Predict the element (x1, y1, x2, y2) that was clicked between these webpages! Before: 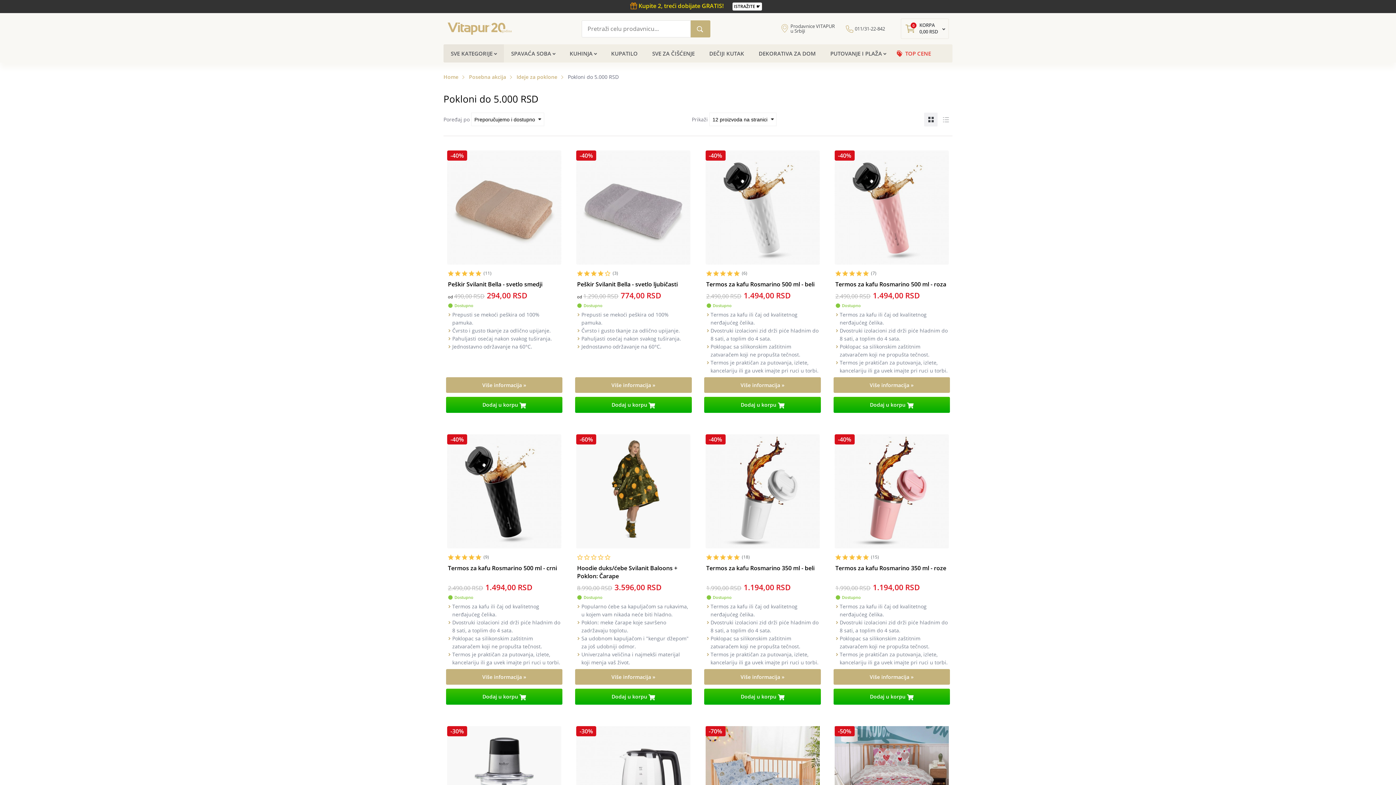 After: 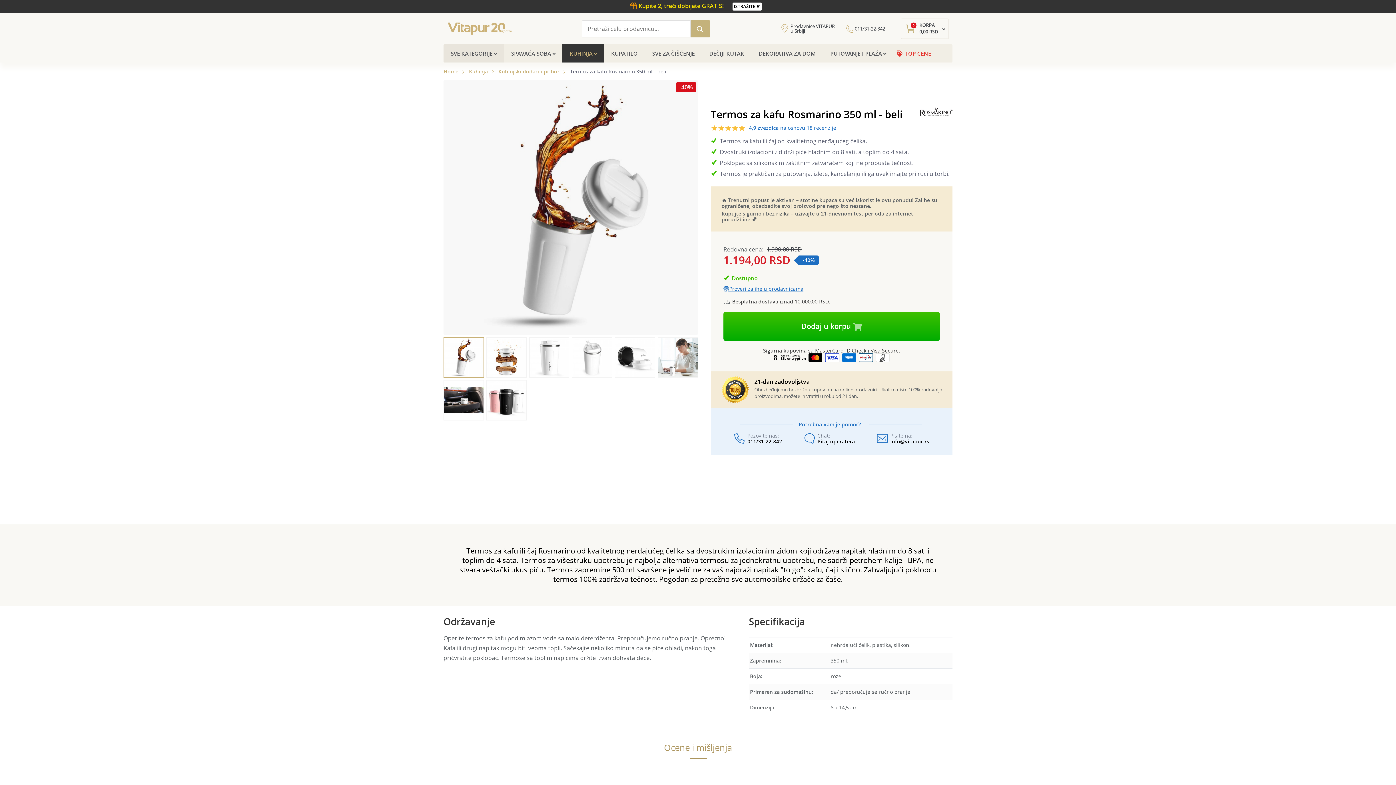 Action: label: Više informacija » bbox: (704, 669, 821, 684)